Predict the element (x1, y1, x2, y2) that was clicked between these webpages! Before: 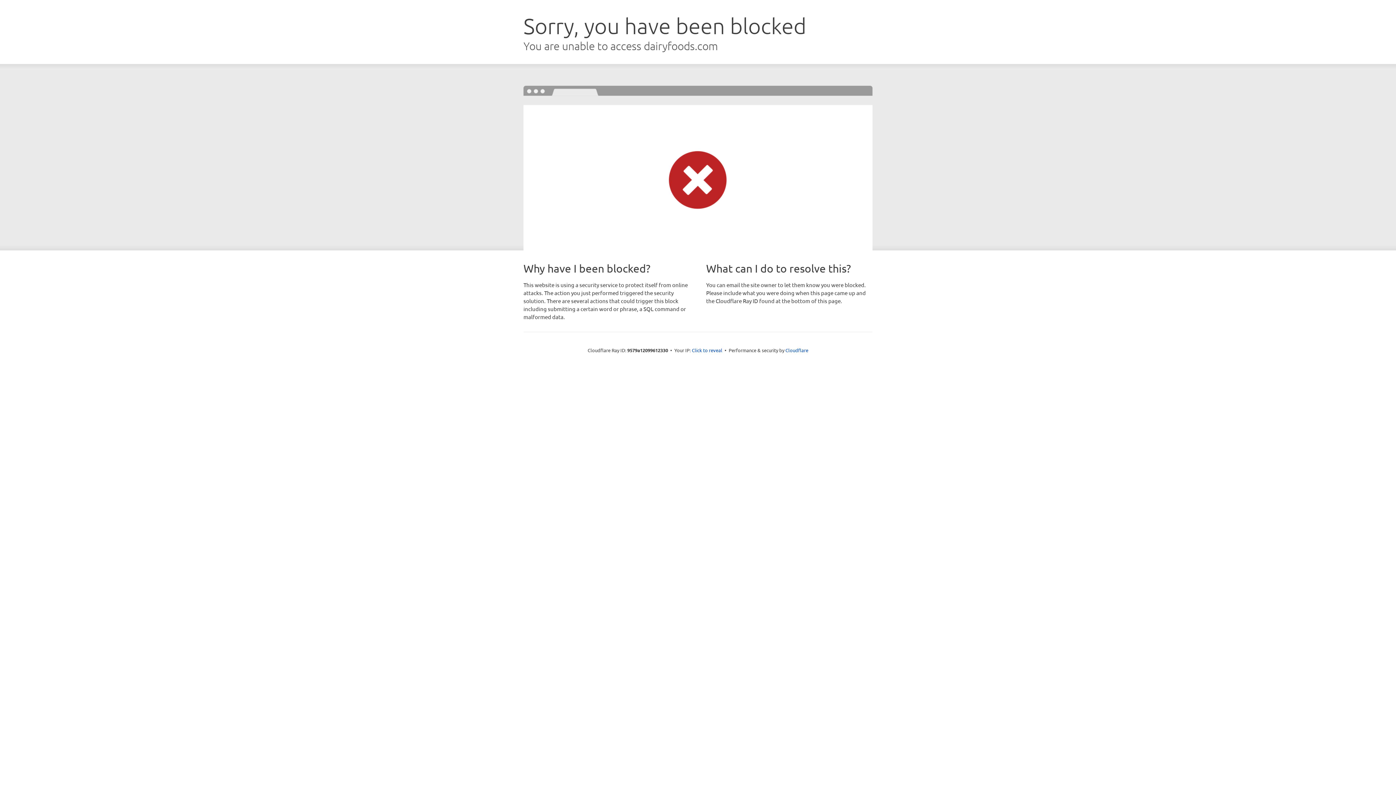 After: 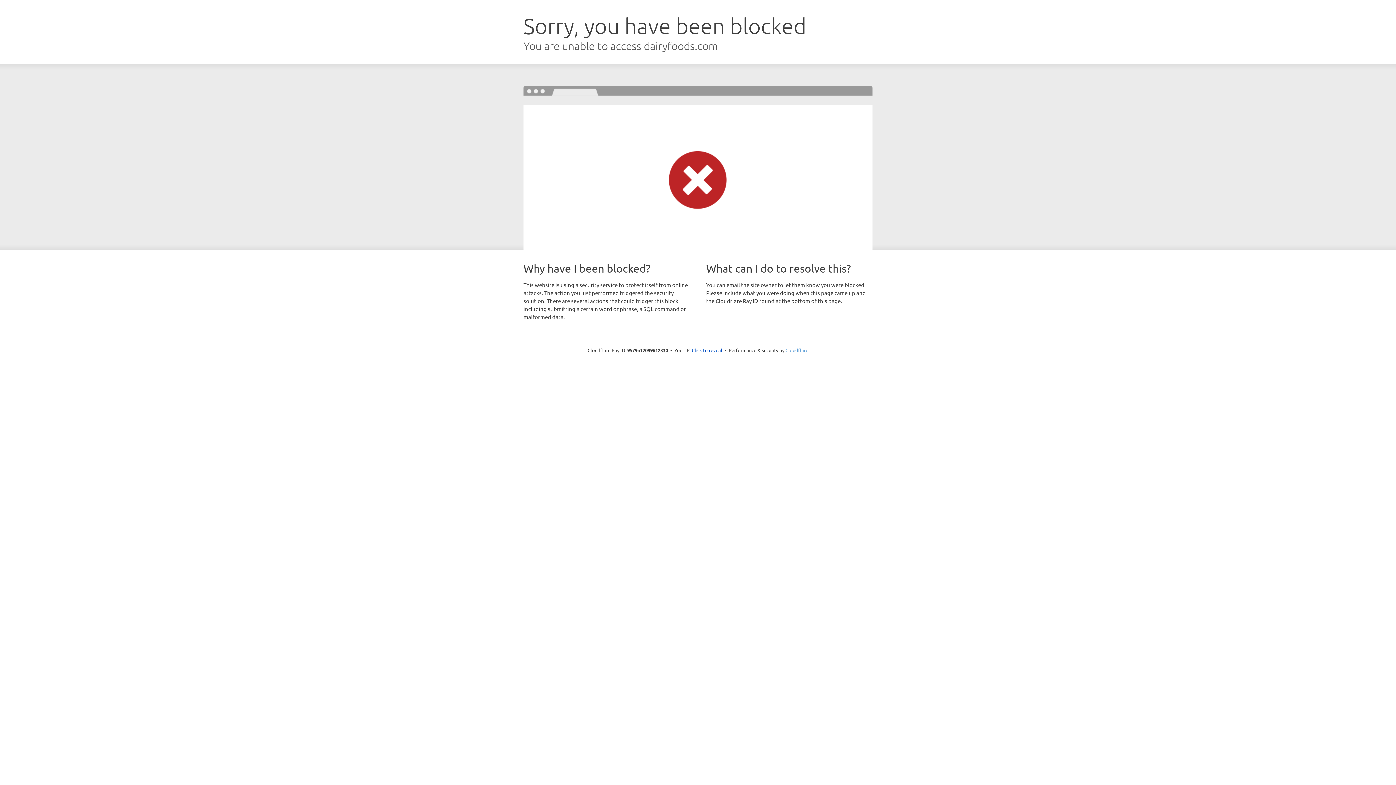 Action: bbox: (785, 347, 808, 353) label: Cloudflare